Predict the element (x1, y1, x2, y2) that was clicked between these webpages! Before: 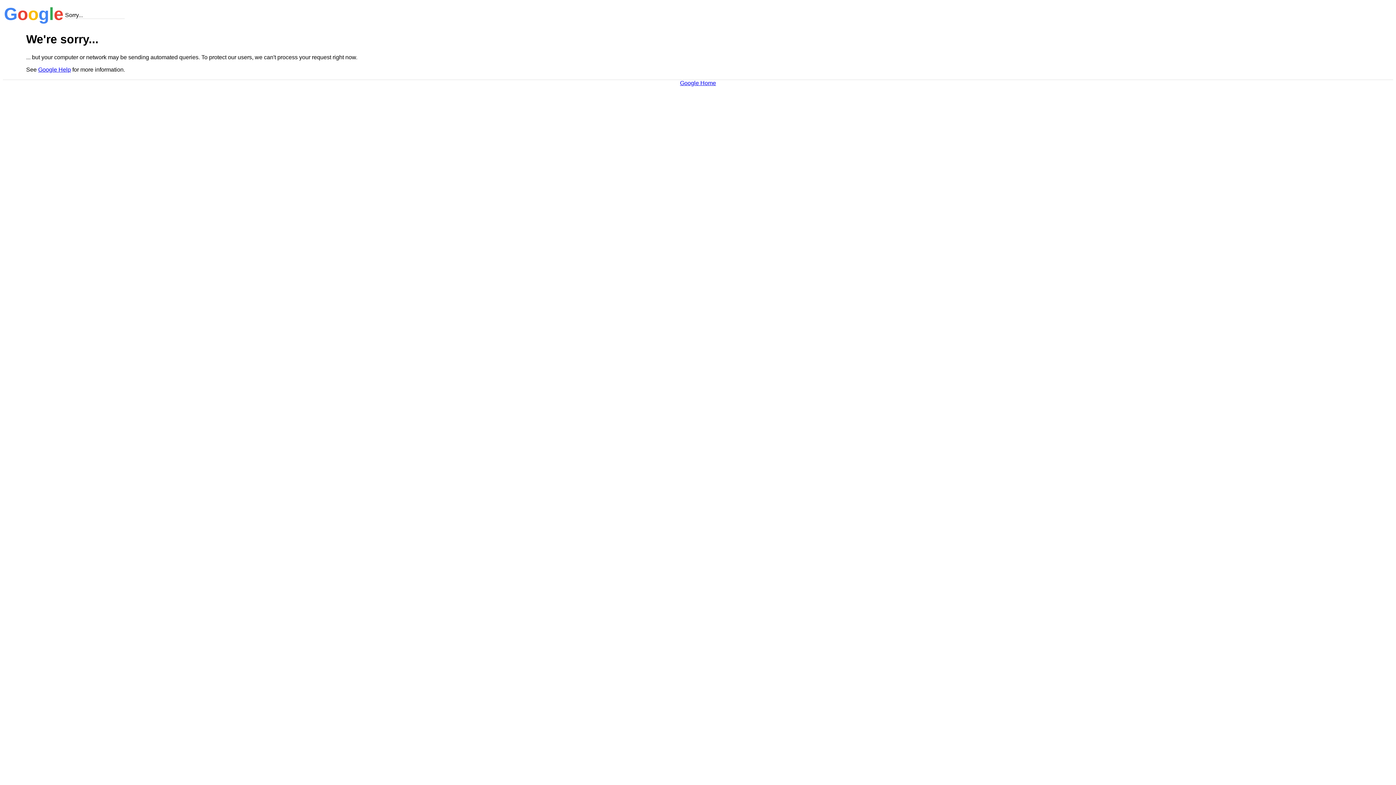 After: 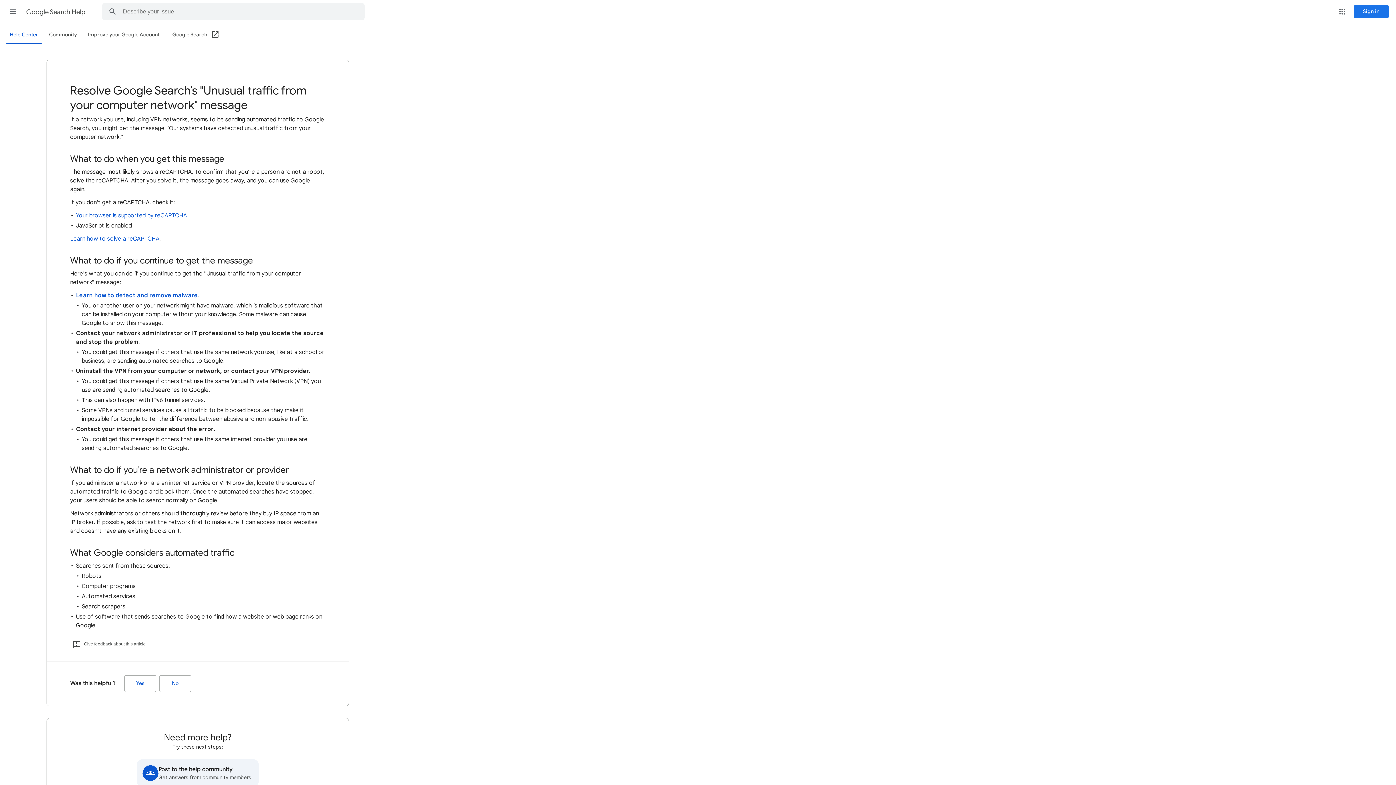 Action: label: Google Help bbox: (38, 66, 70, 72)